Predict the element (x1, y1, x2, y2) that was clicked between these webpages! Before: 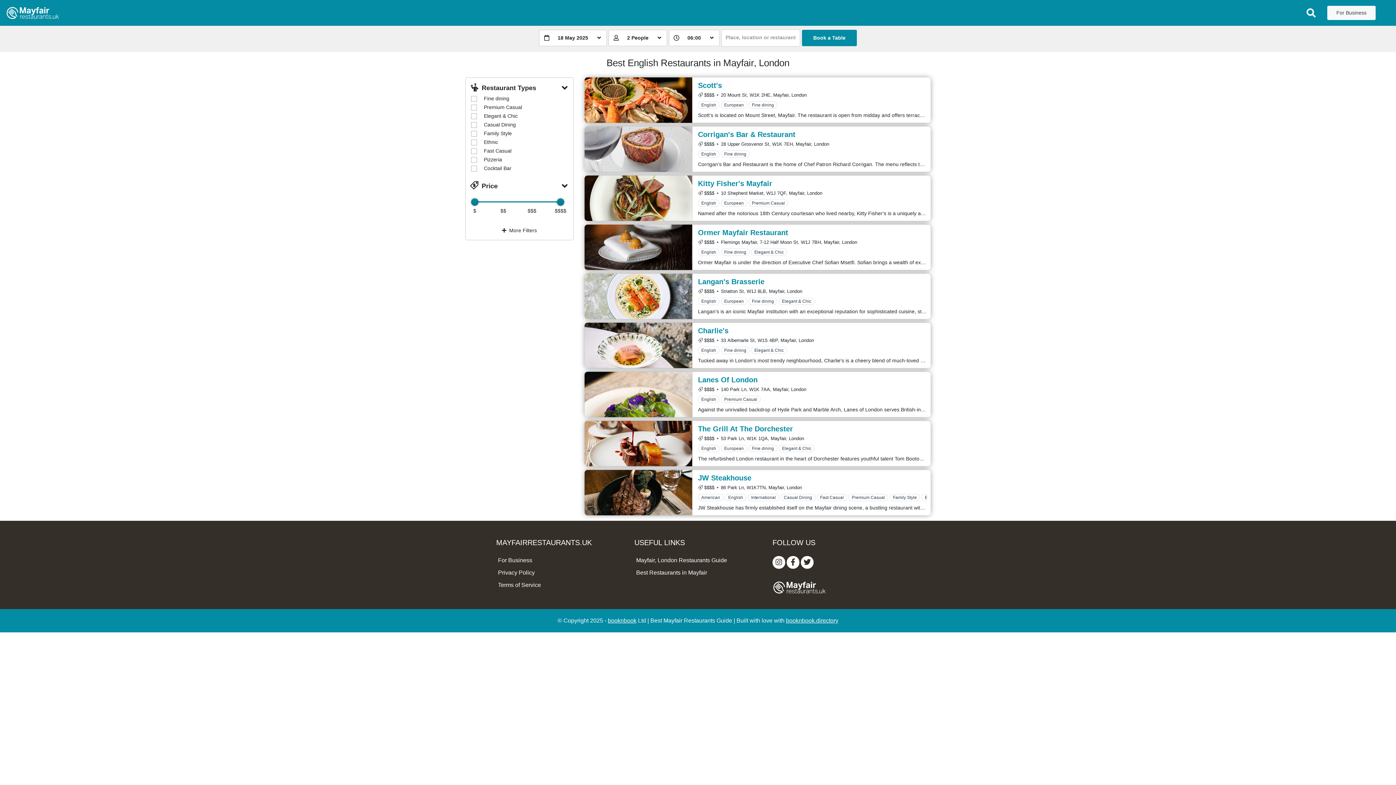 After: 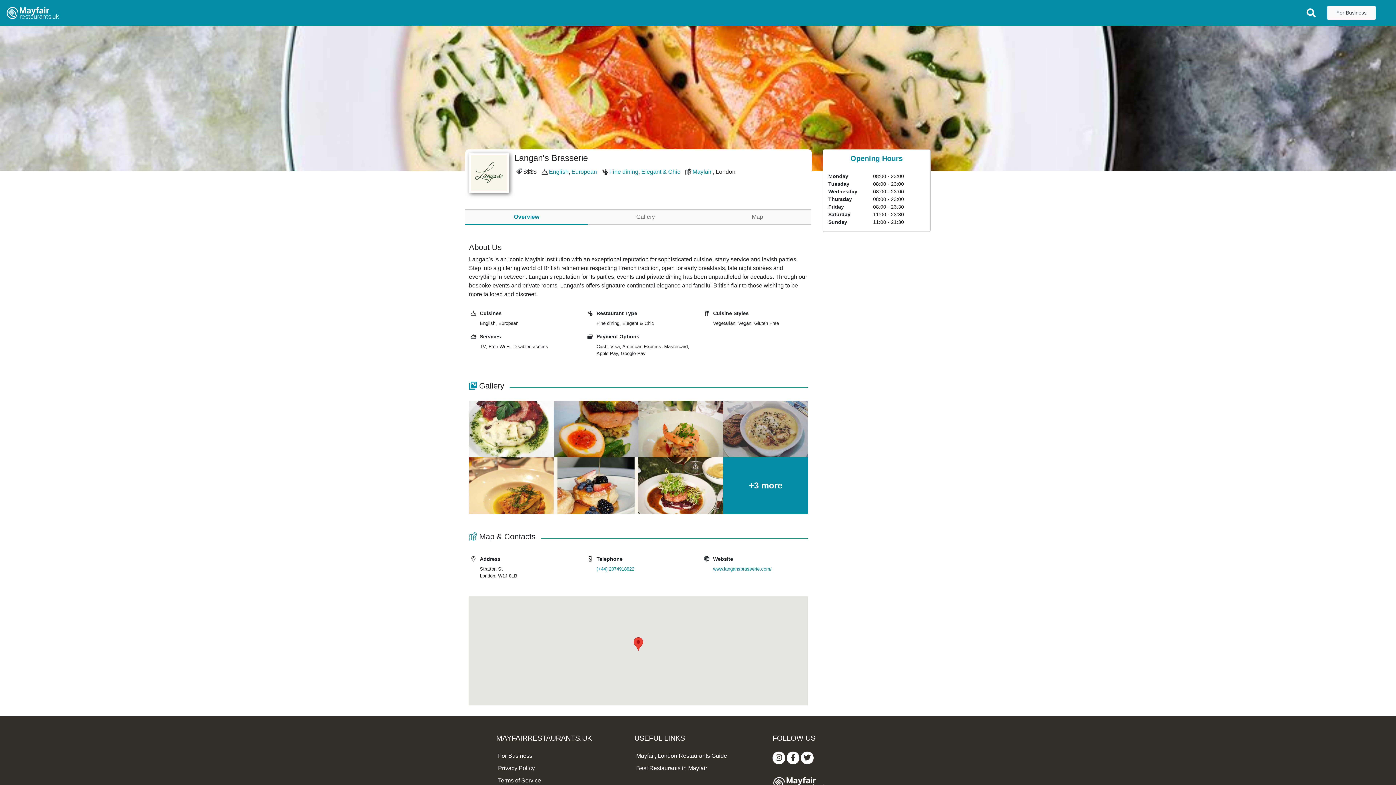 Action: bbox: (584, 273, 692, 319)